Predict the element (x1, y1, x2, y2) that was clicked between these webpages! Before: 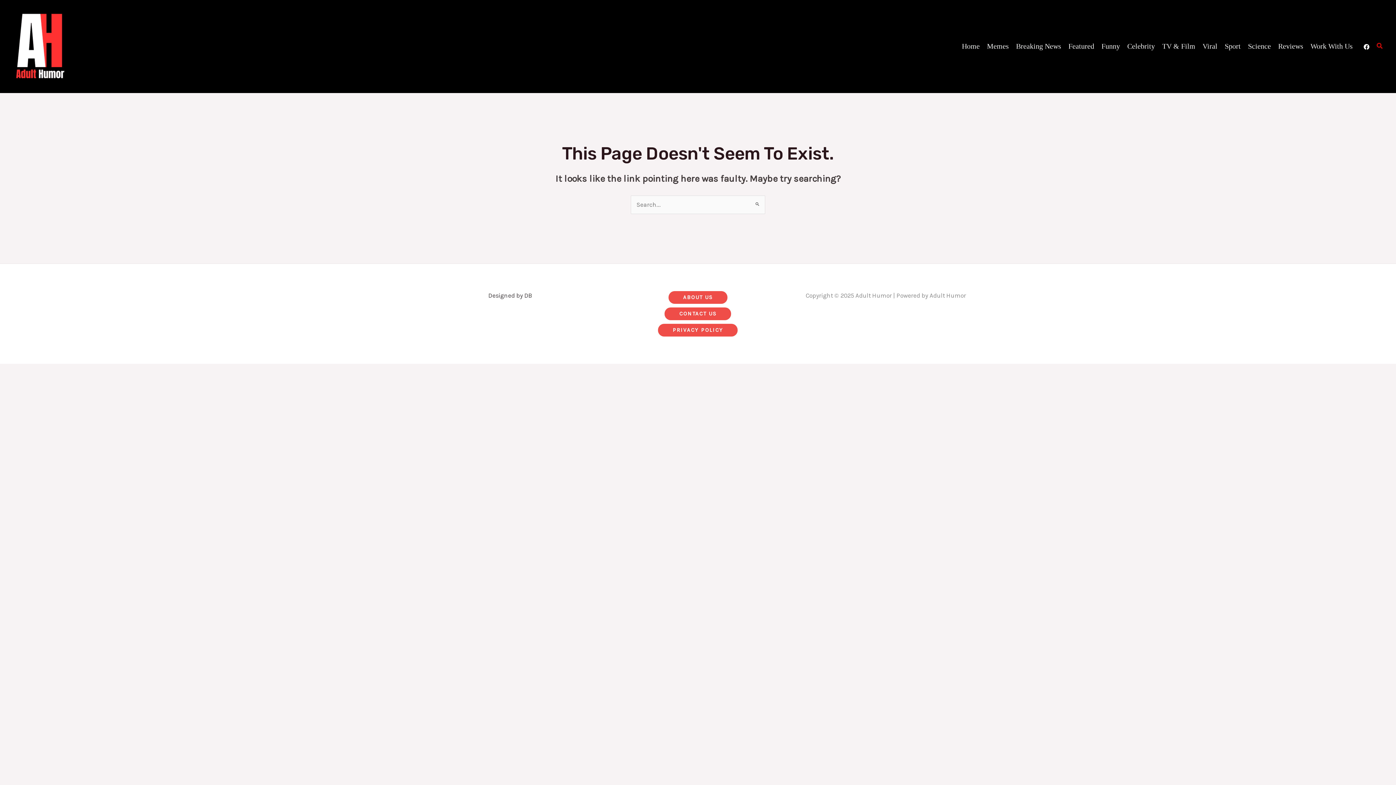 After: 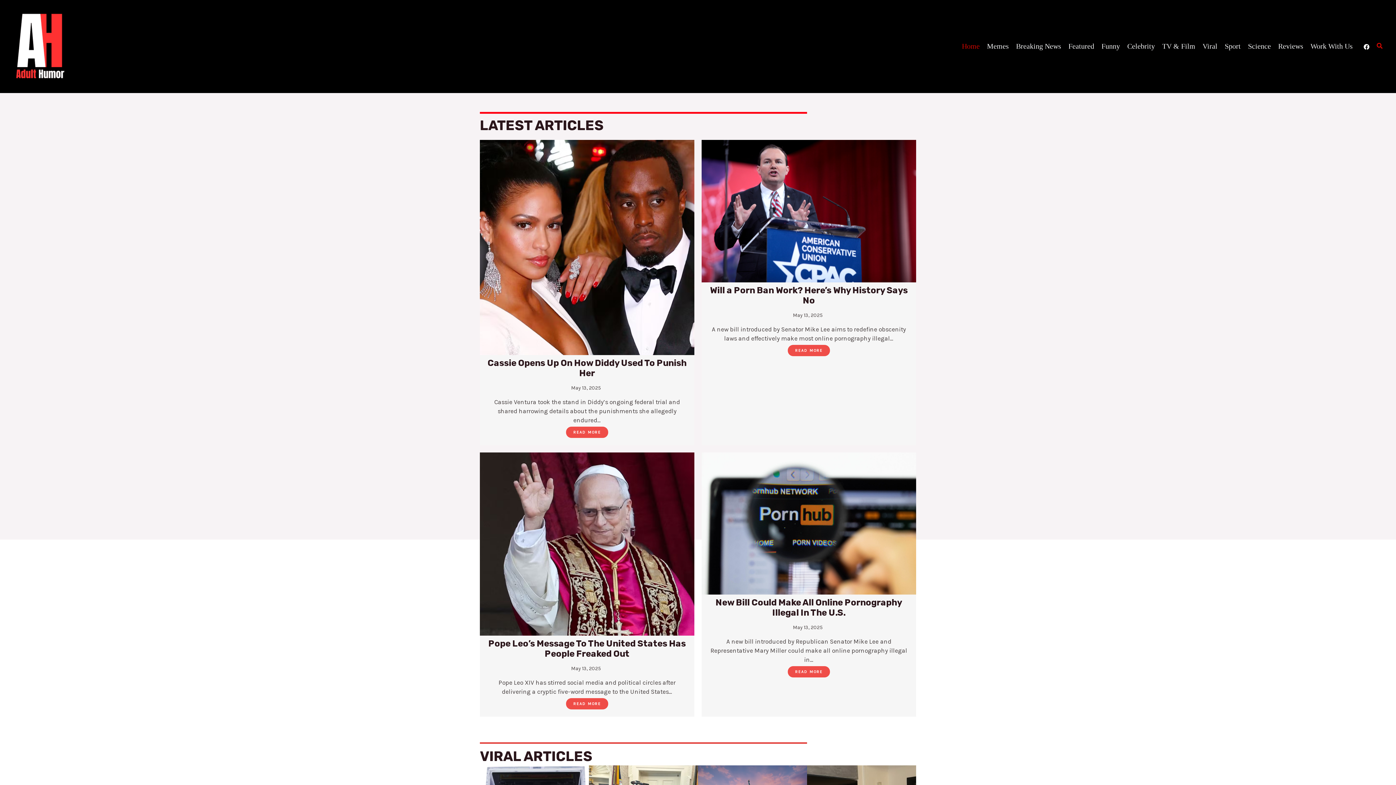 Action: bbox: (958, 37, 983, 55) label: Home